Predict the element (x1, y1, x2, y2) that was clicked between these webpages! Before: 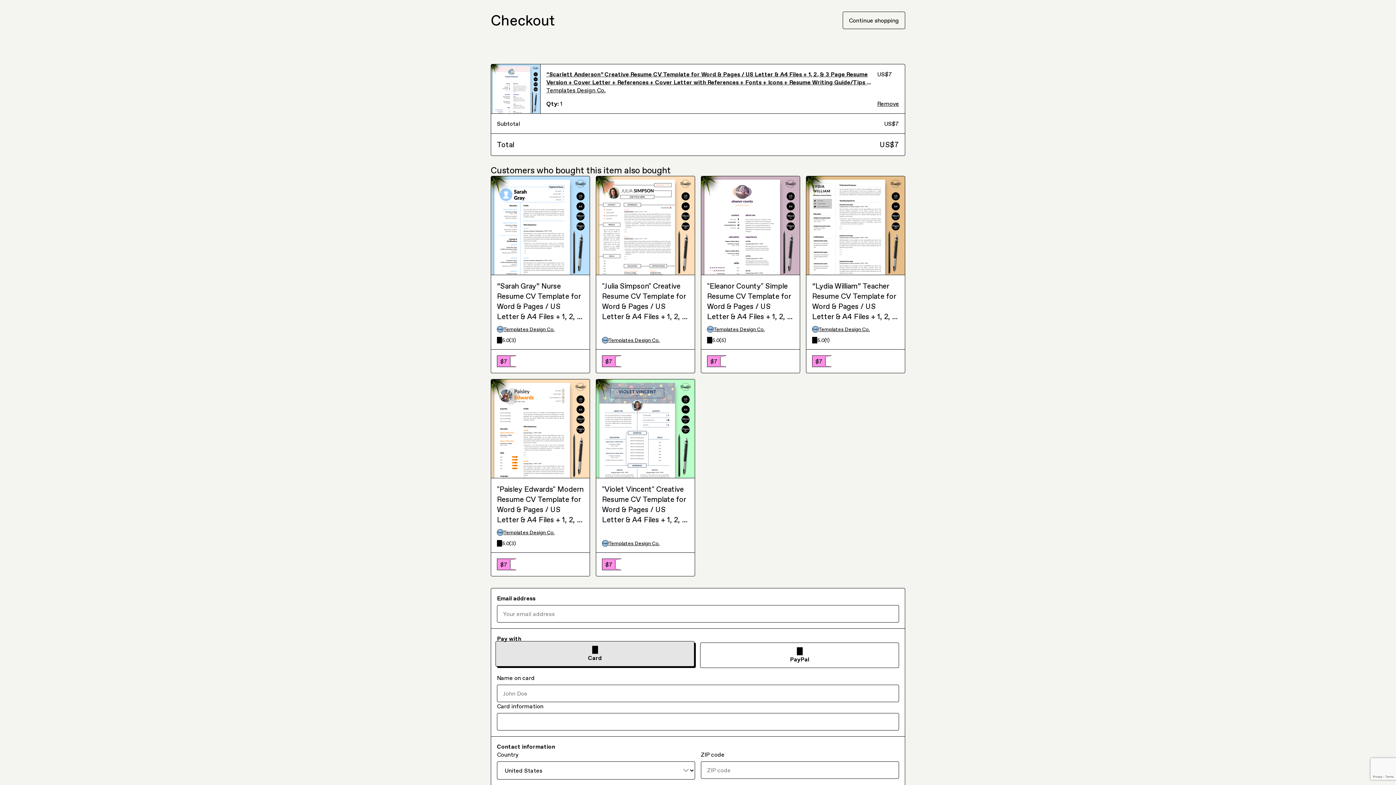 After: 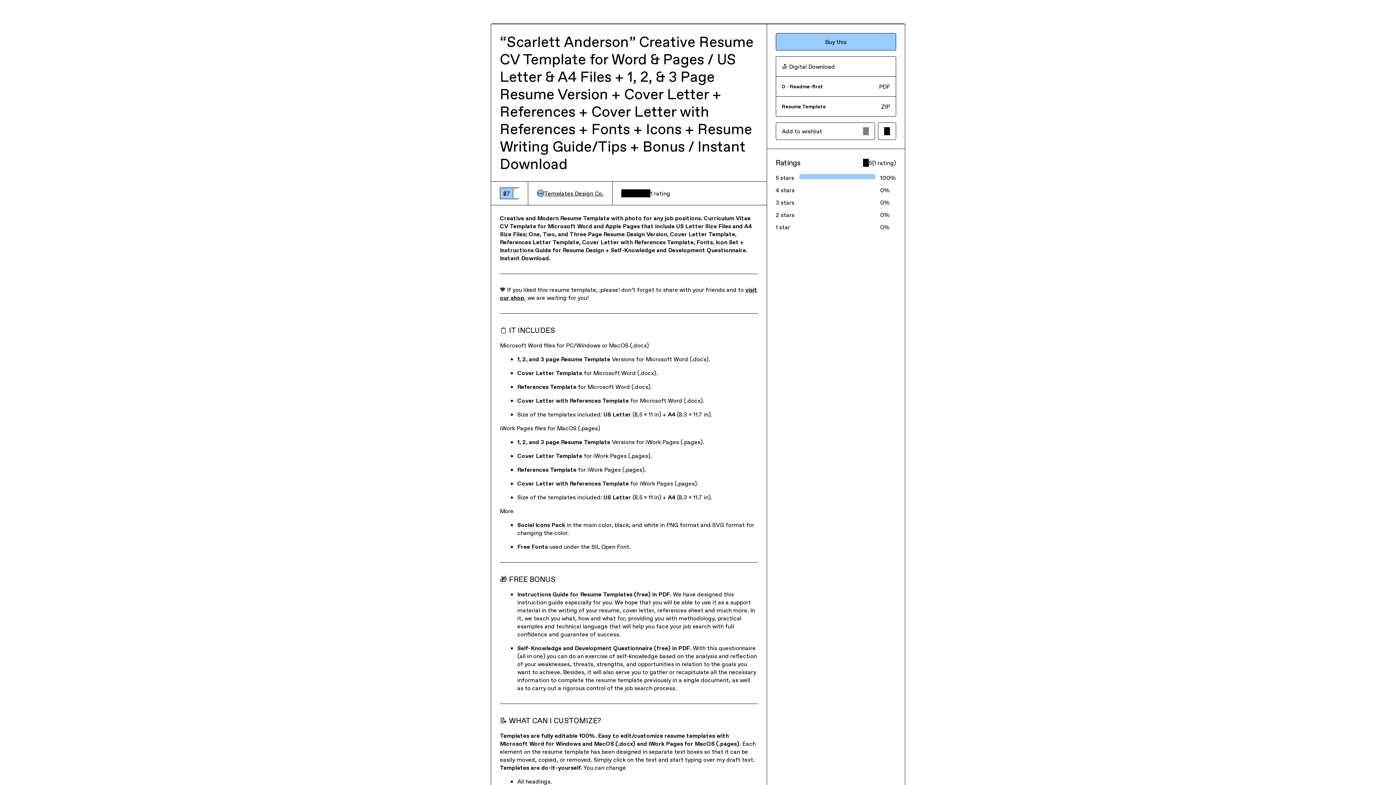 Action: bbox: (491, 105, 540, 113)